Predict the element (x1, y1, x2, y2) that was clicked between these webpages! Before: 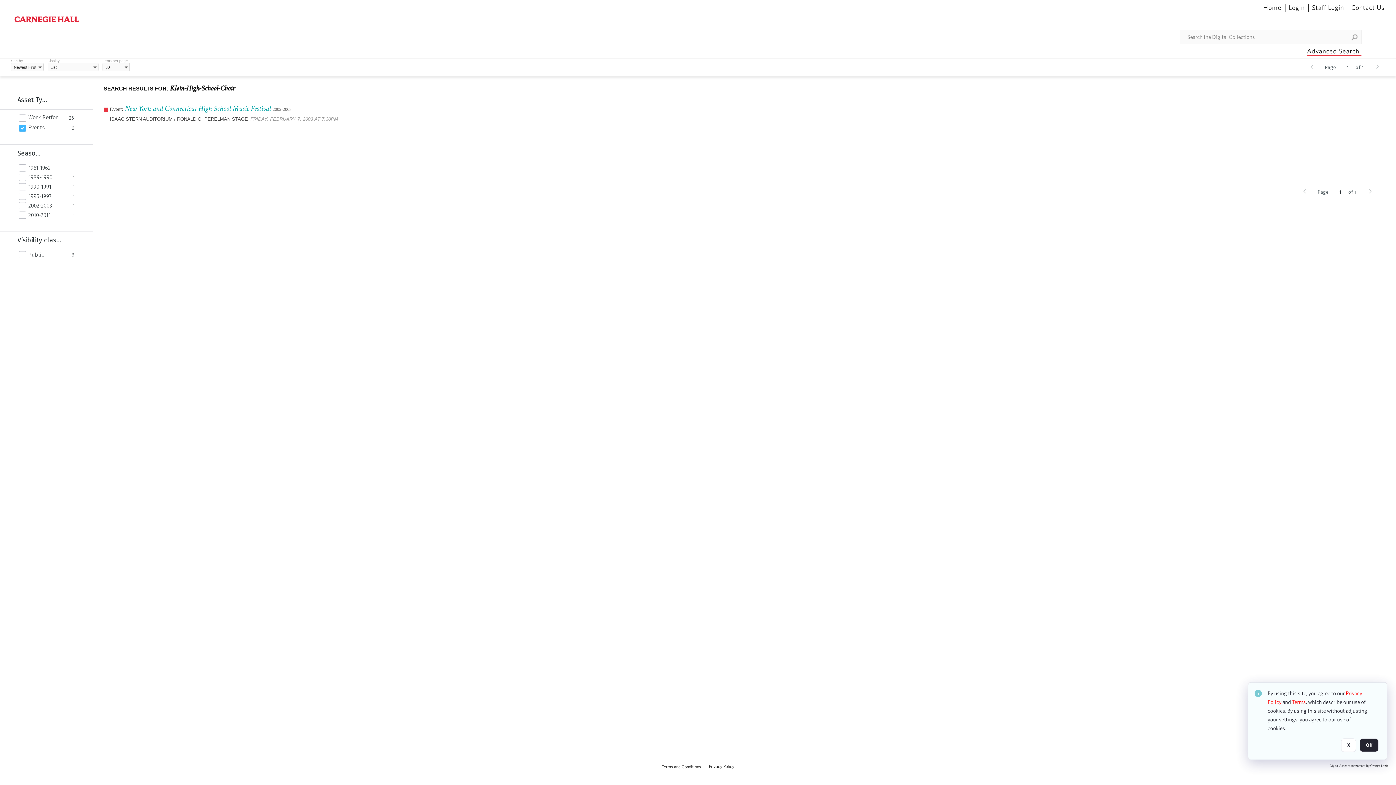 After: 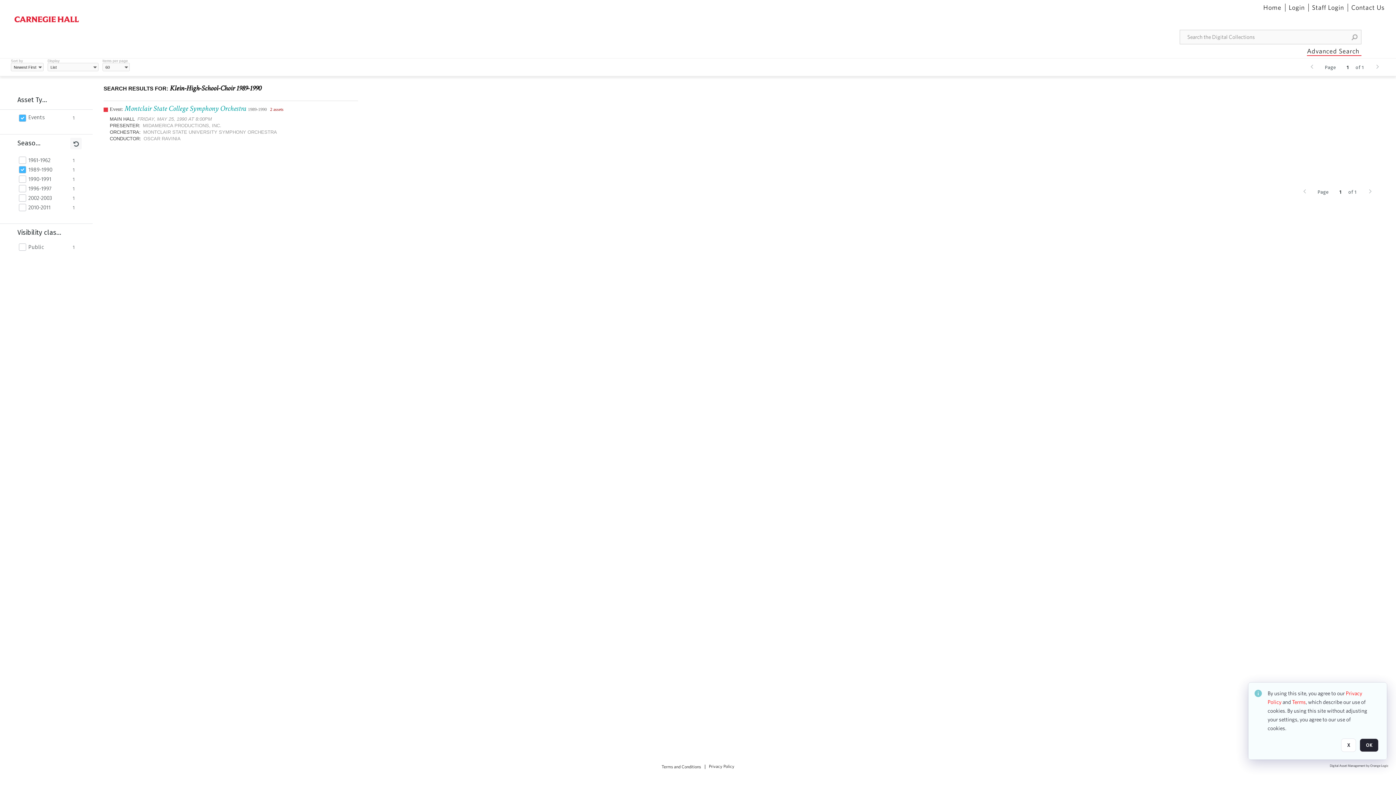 Action: label: 1989-1990 bbox: (28, 174, 68, 180)